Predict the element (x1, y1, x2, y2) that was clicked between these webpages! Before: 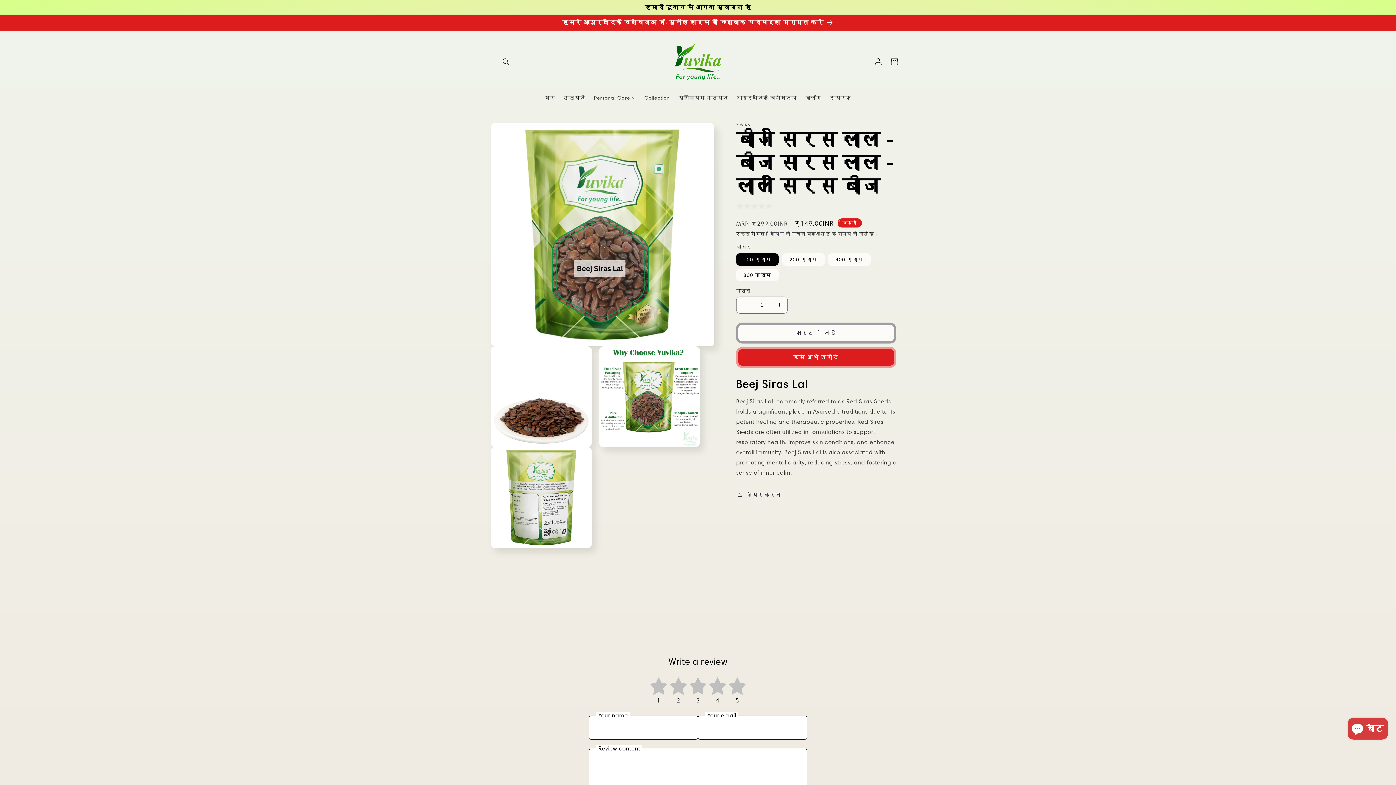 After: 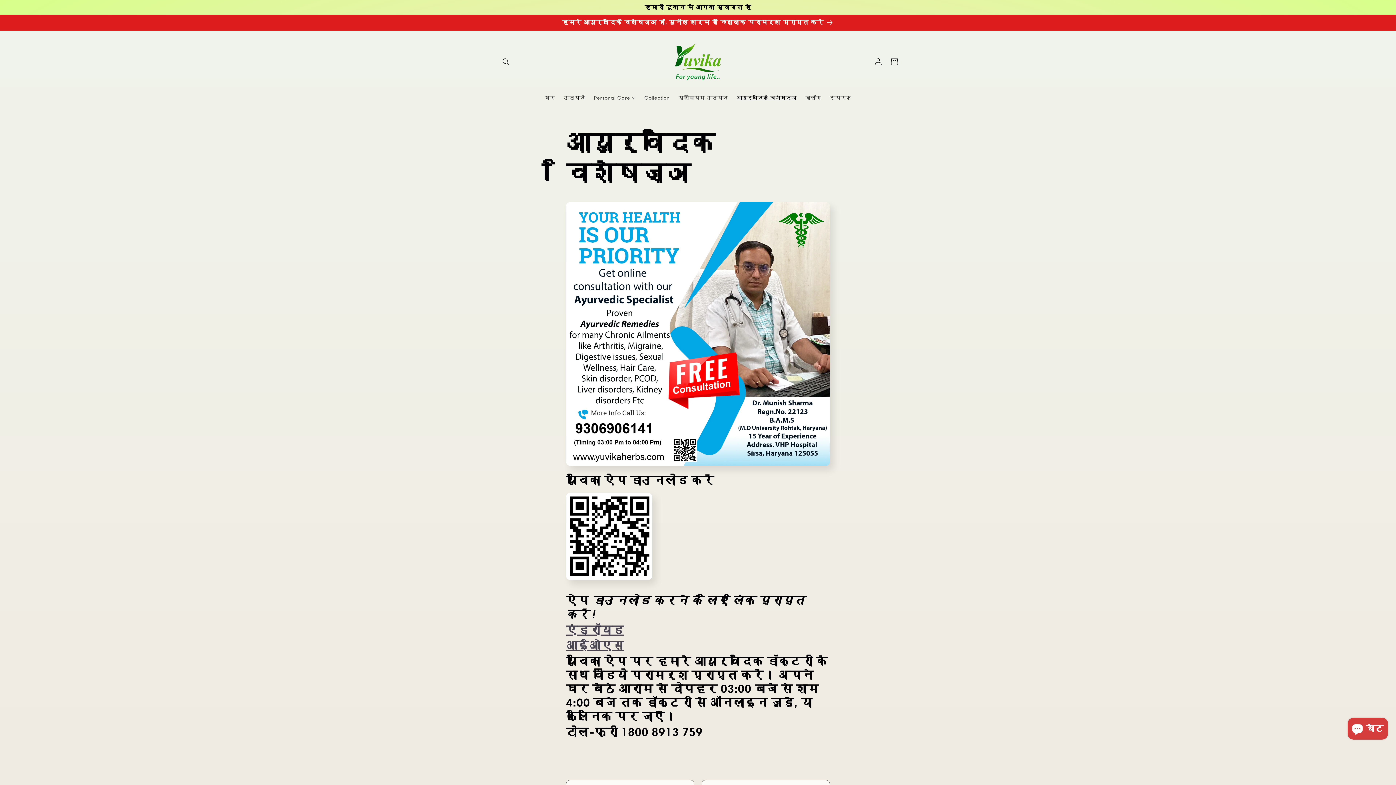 Action: label: आयुर्वेदिक विशेषज्ञ bbox: (732, 90, 801, 105)